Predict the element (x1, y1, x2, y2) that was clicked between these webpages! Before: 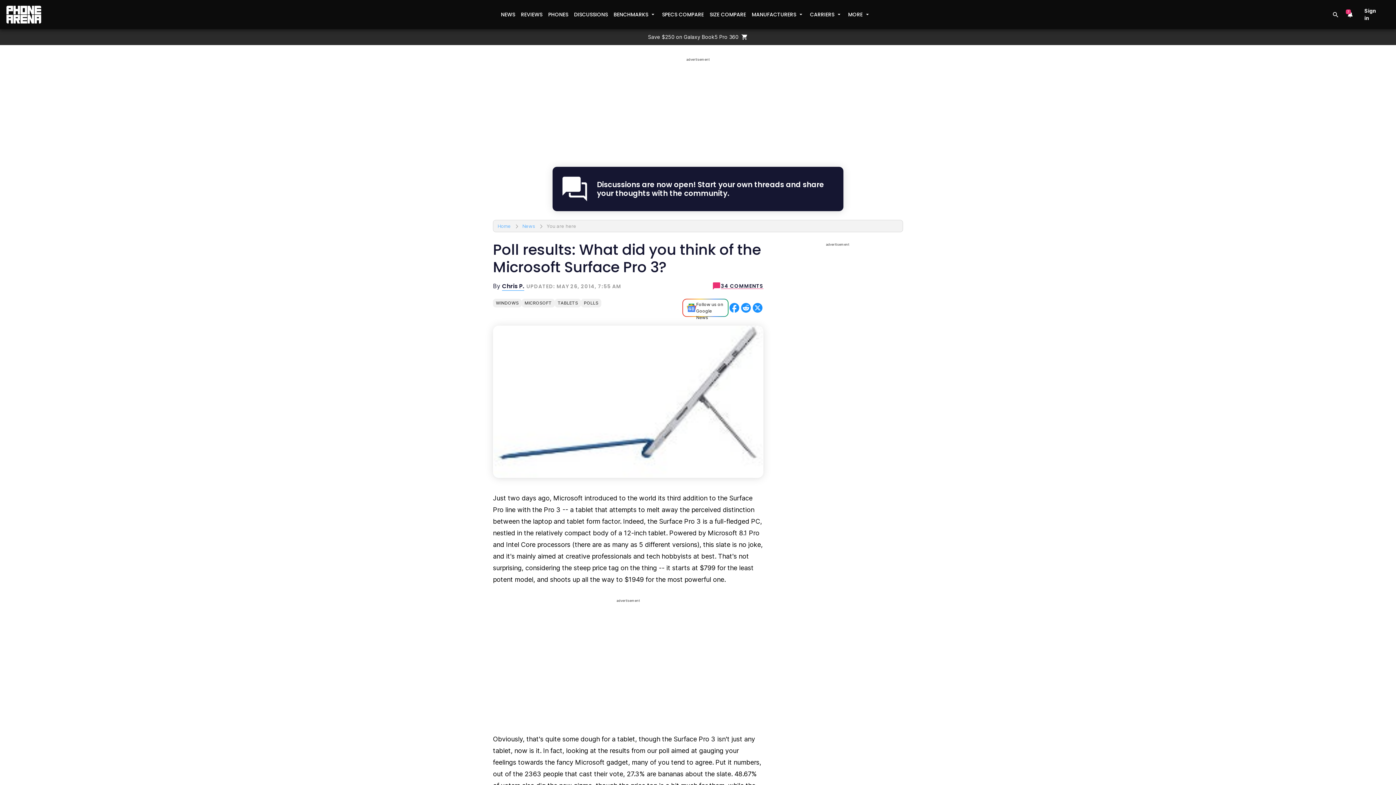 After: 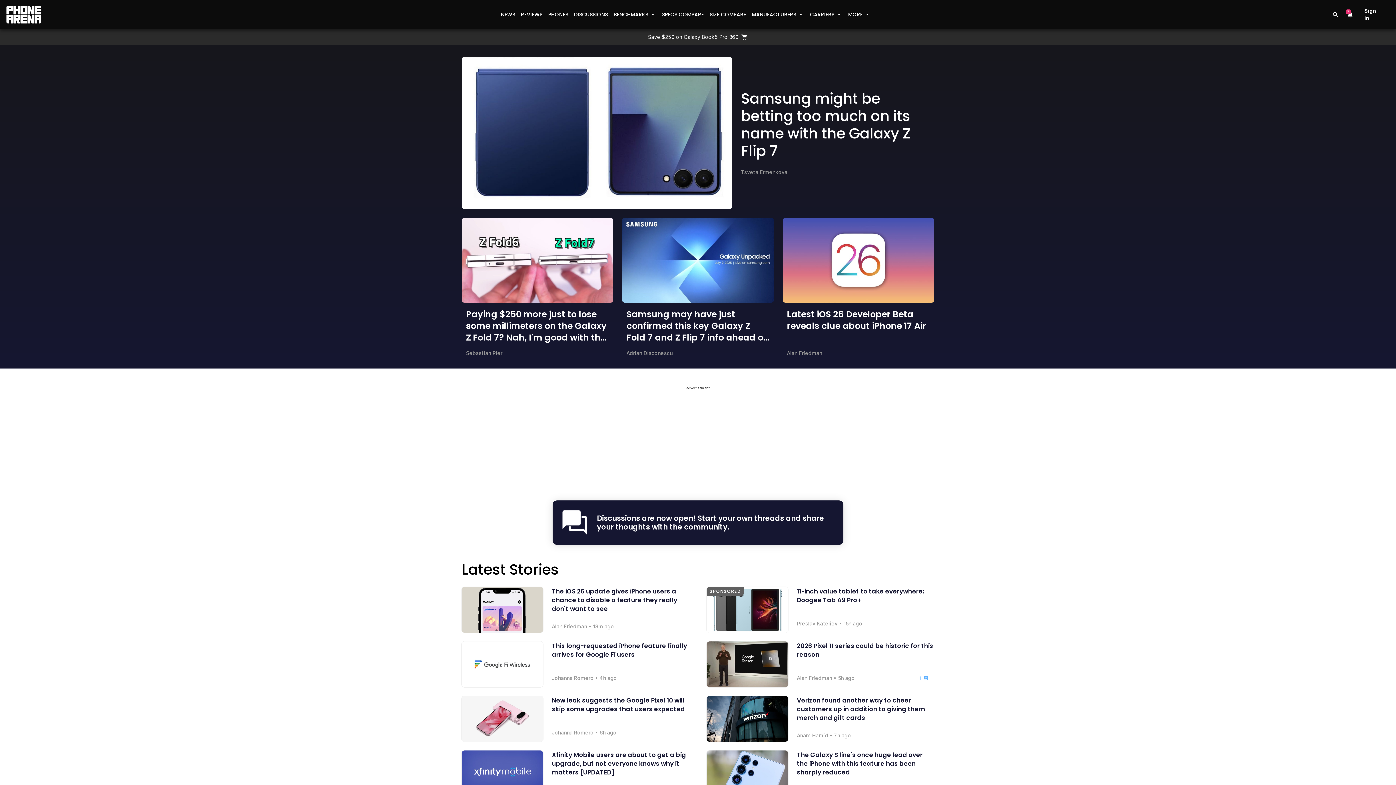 Action: bbox: (5, 5, 41, 23)